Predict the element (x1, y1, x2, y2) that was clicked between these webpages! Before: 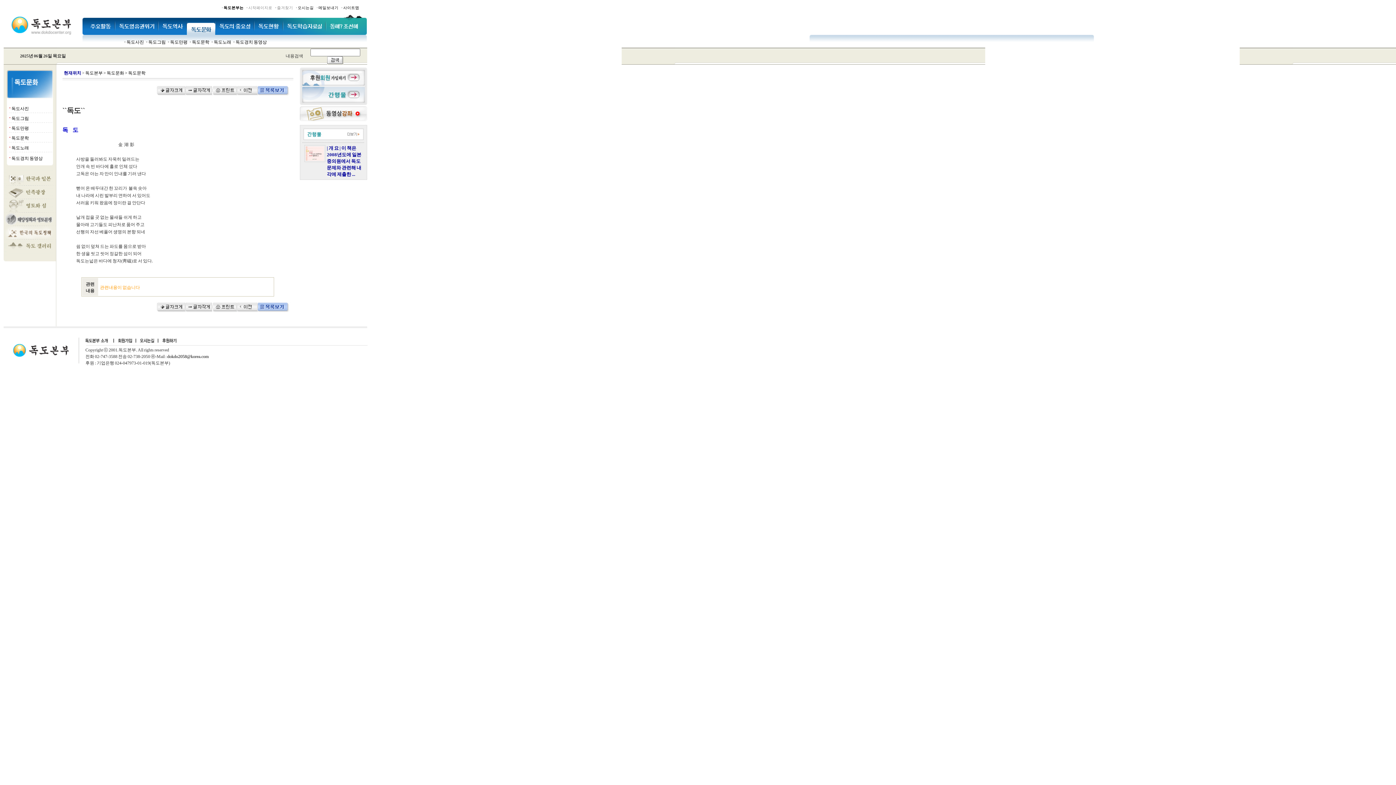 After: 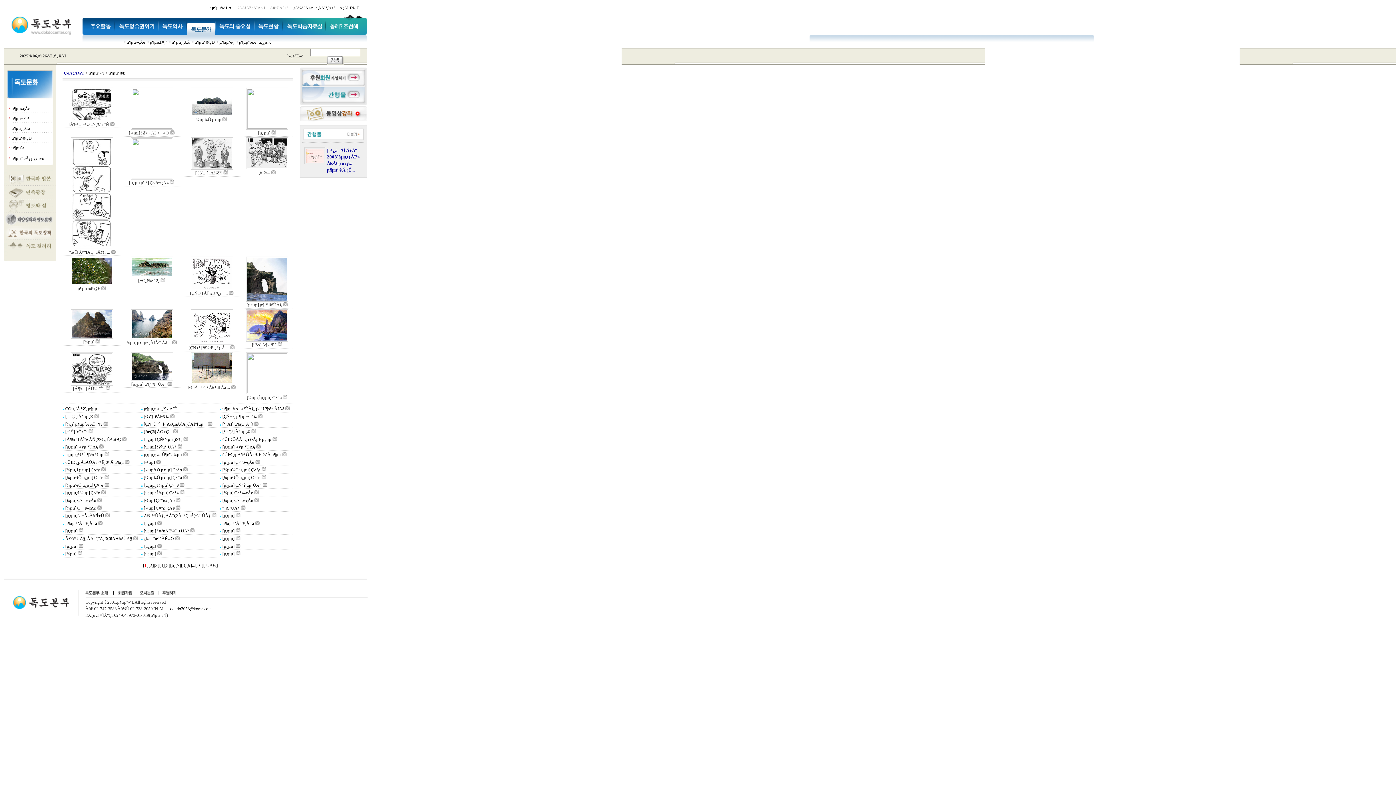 Action: label: 독도문화  bbox: (106, 70, 124, 75)